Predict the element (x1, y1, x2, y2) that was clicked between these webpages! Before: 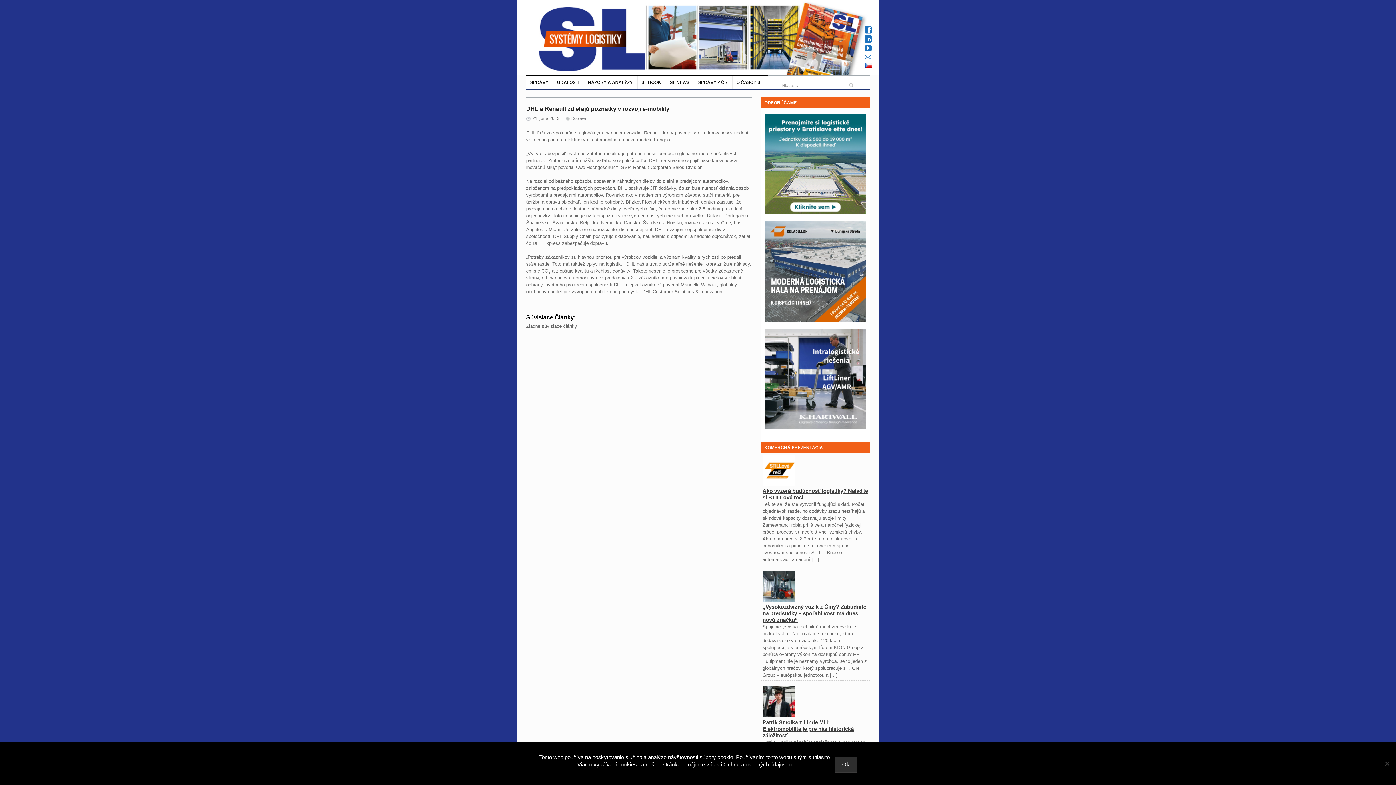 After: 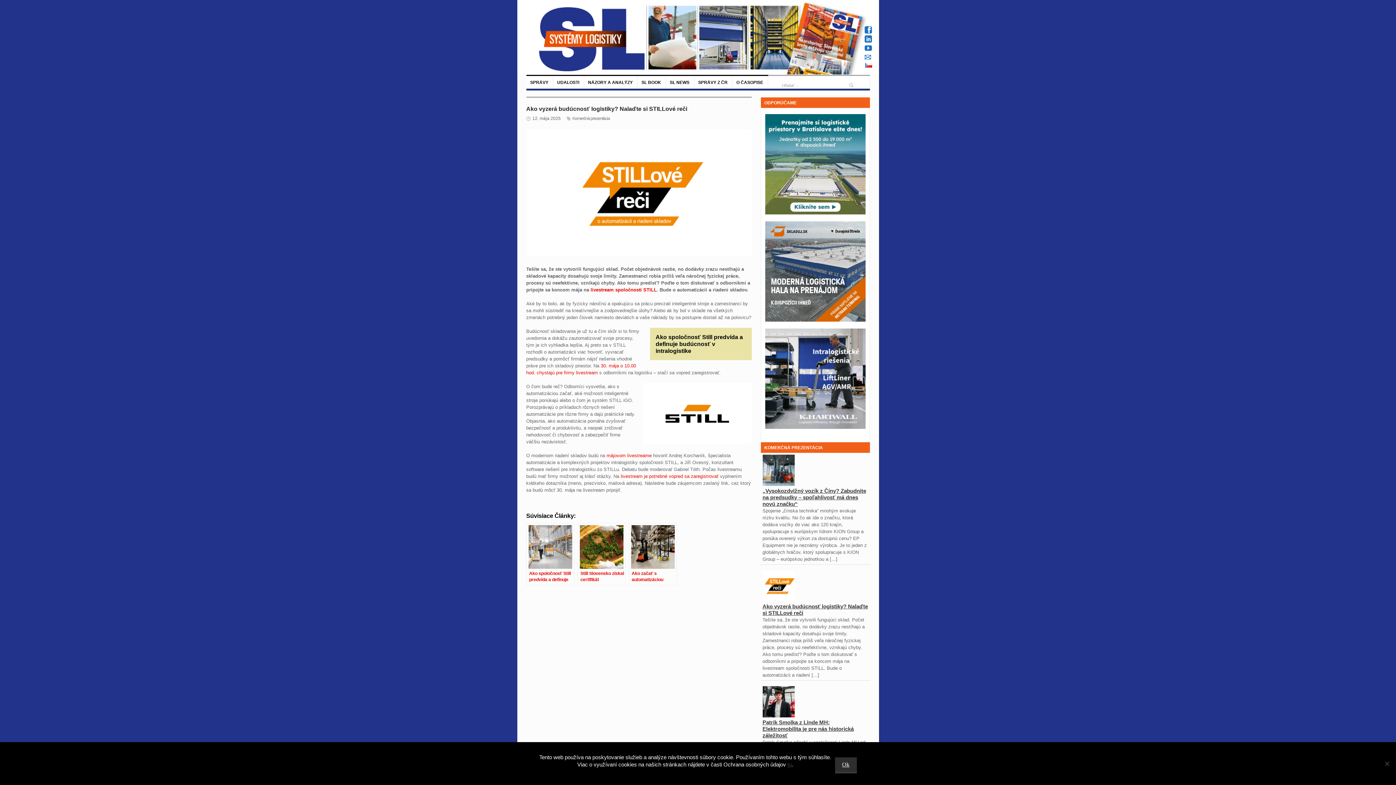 Action: bbox: (762, 481, 794, 487)